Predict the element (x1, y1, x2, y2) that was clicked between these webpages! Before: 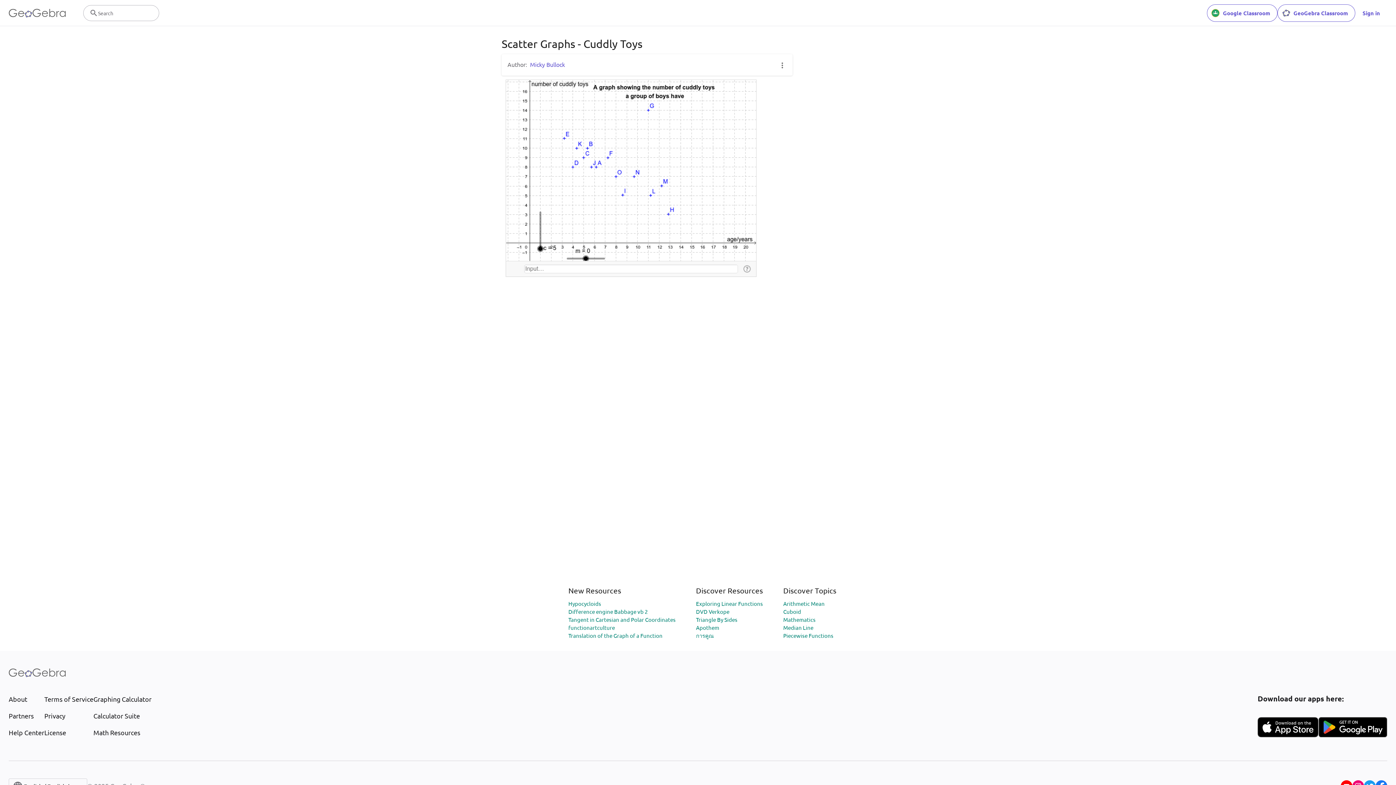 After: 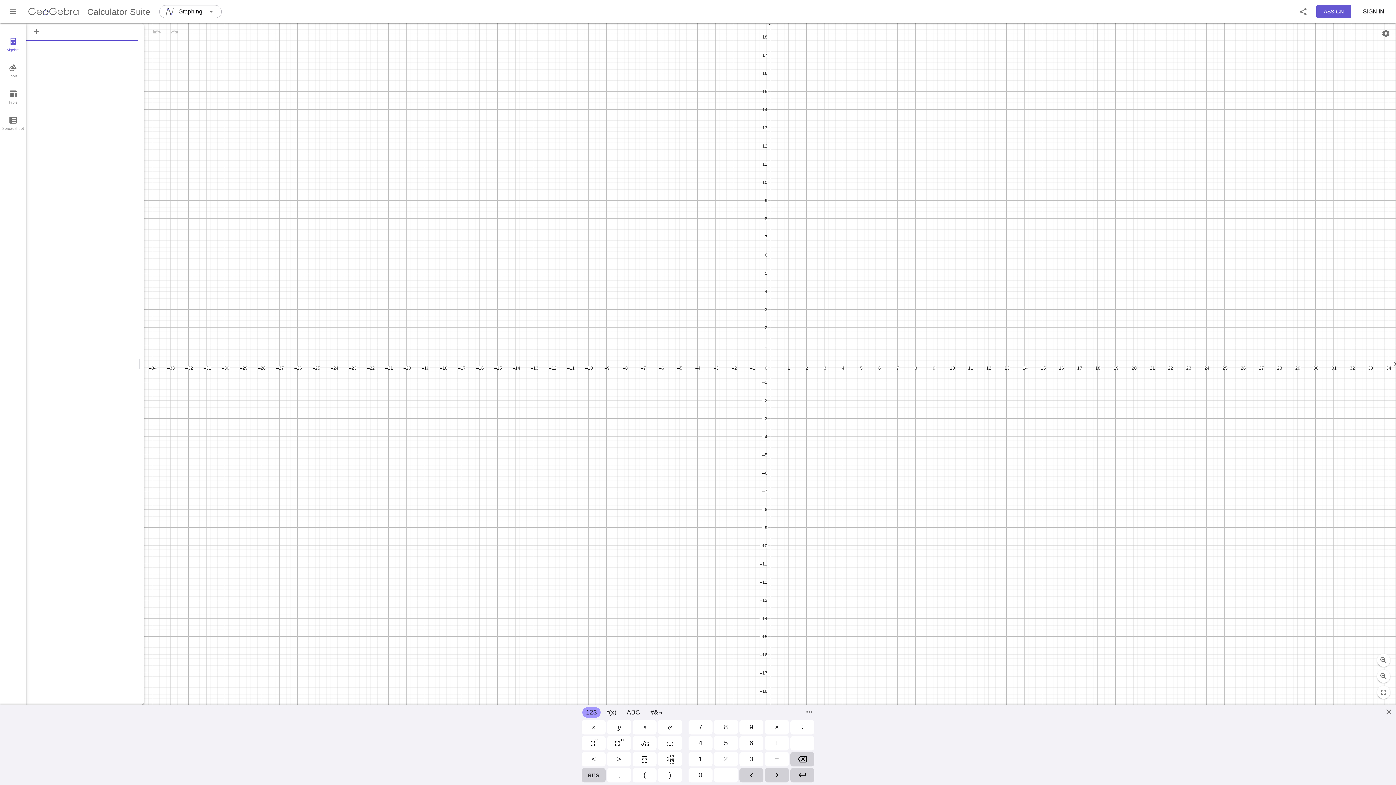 Action: bbox: (93, 711, 151, 721) label: Calculator Suite